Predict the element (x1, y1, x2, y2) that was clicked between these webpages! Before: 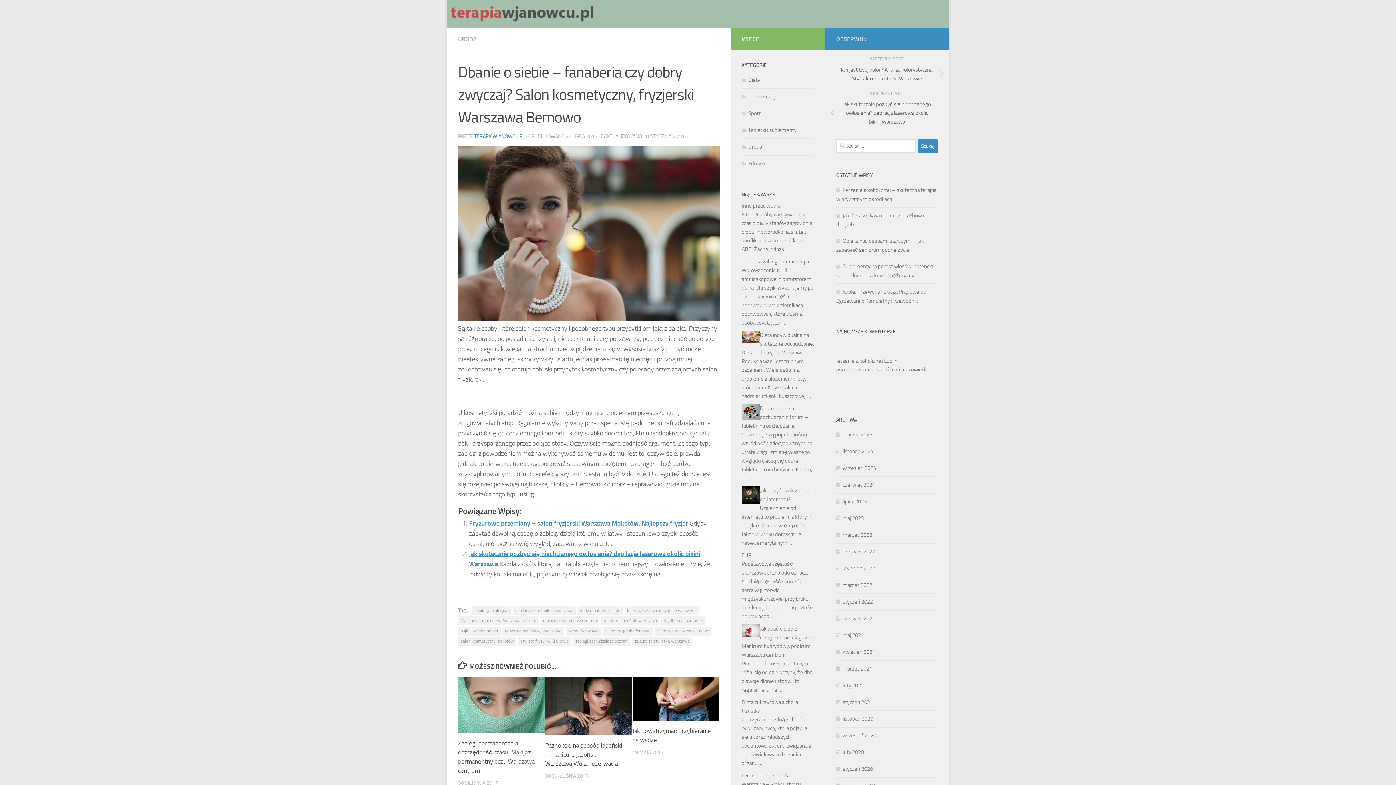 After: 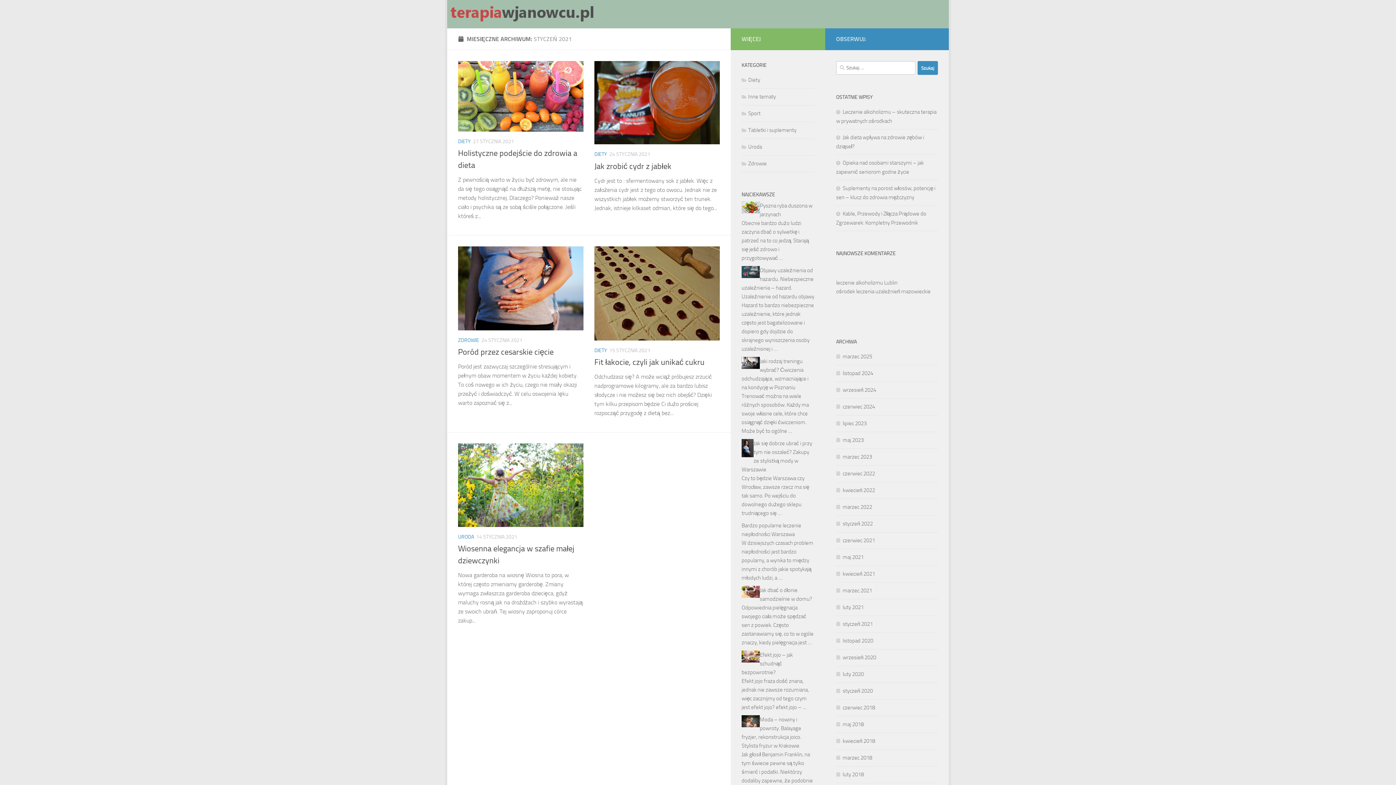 Action: bbox: (836, 699, 873, 705) label: styczeń 2021